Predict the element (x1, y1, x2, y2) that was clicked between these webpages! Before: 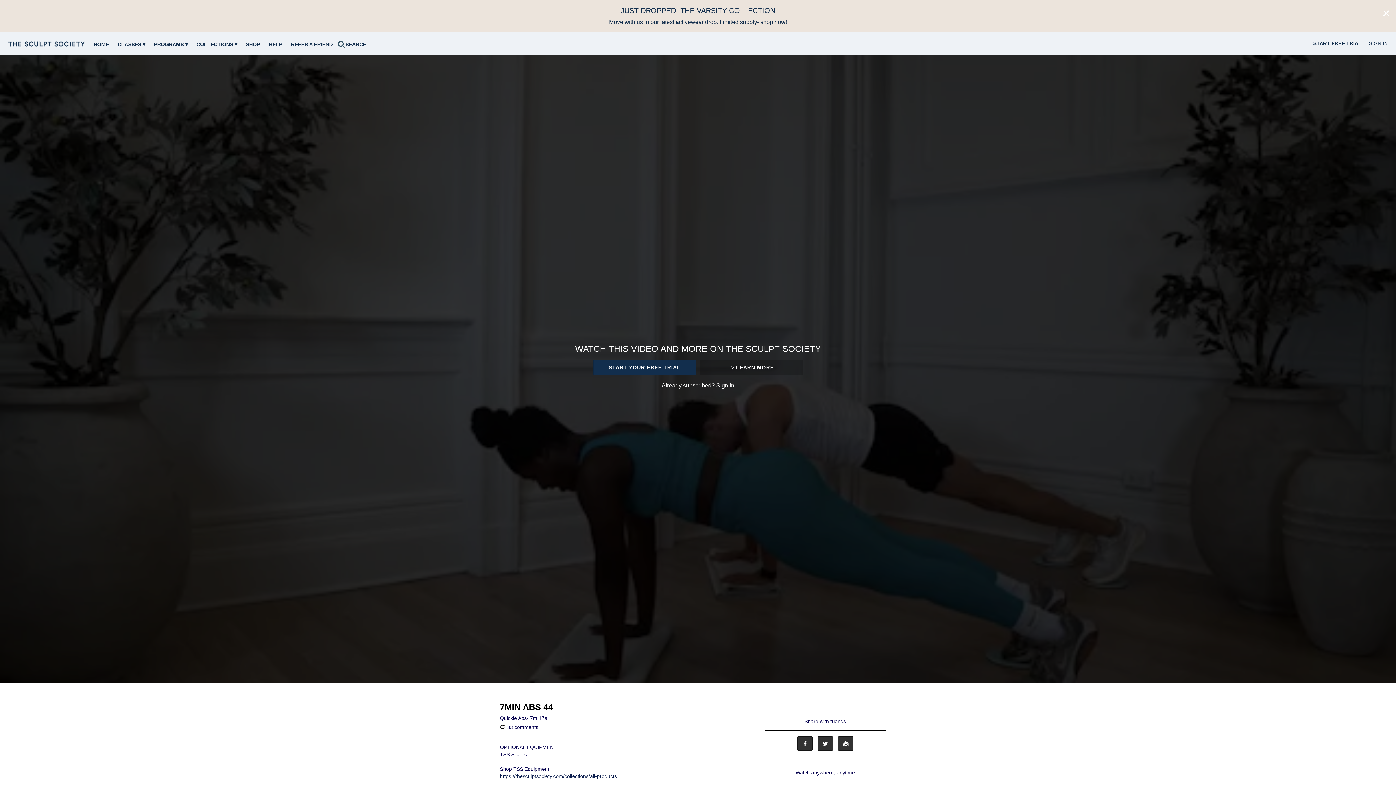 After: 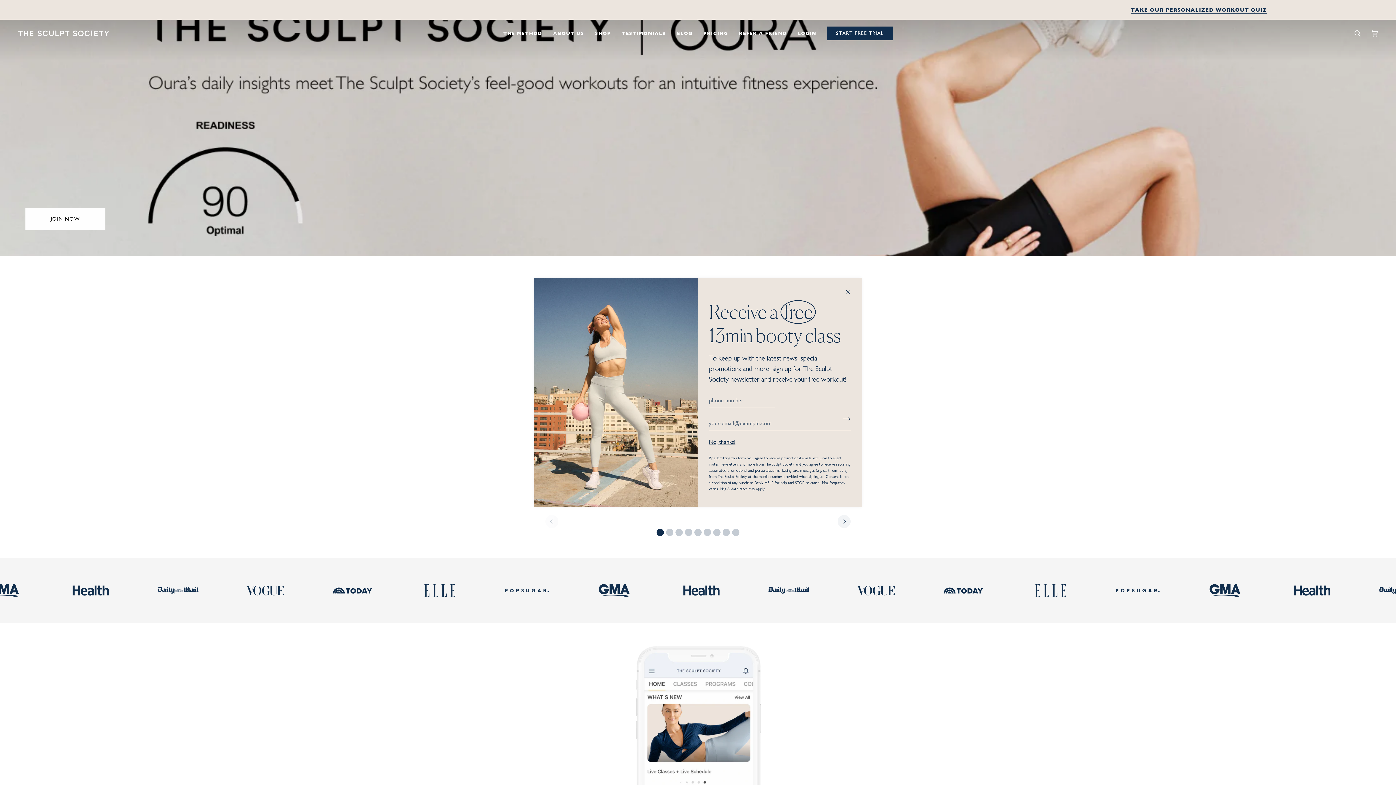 Action: bbox: (8, 37, 84, 48)